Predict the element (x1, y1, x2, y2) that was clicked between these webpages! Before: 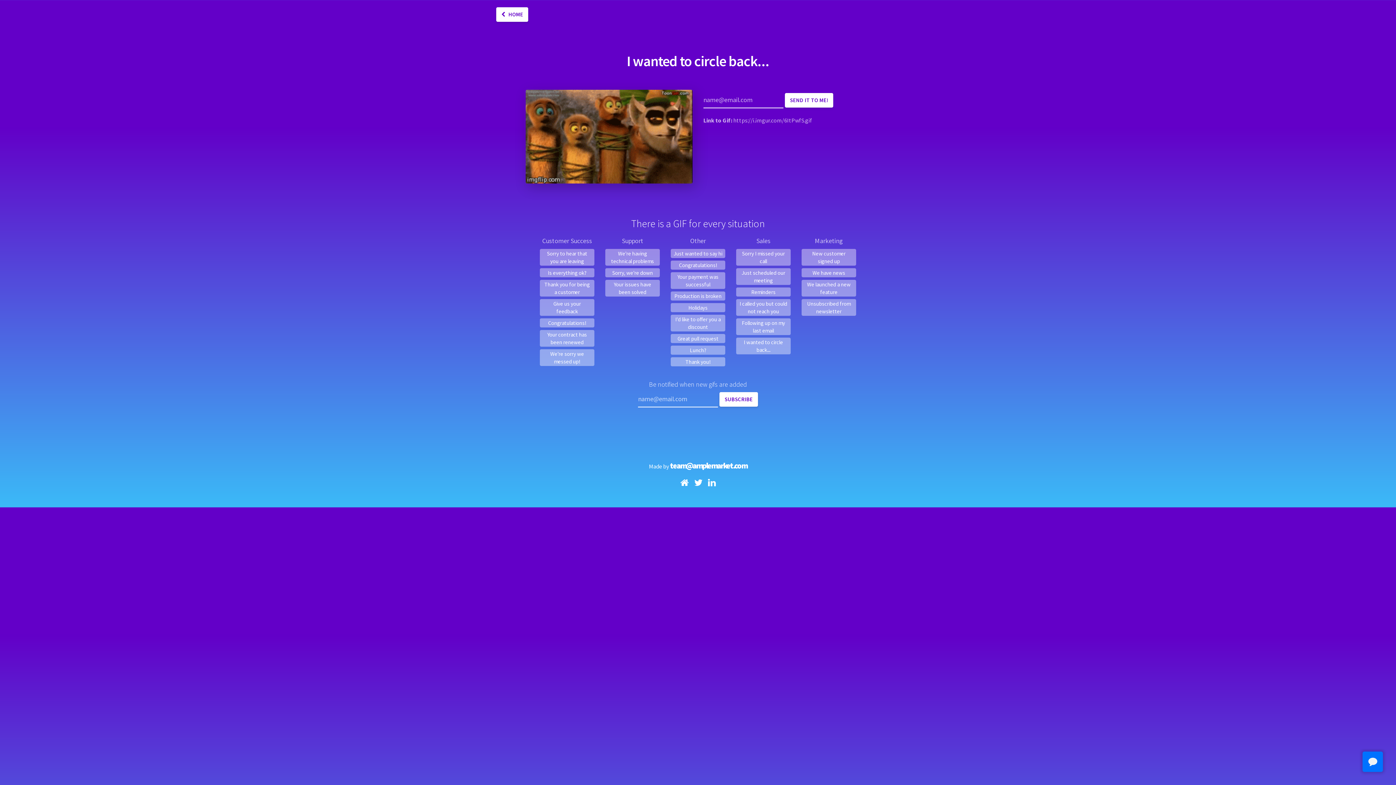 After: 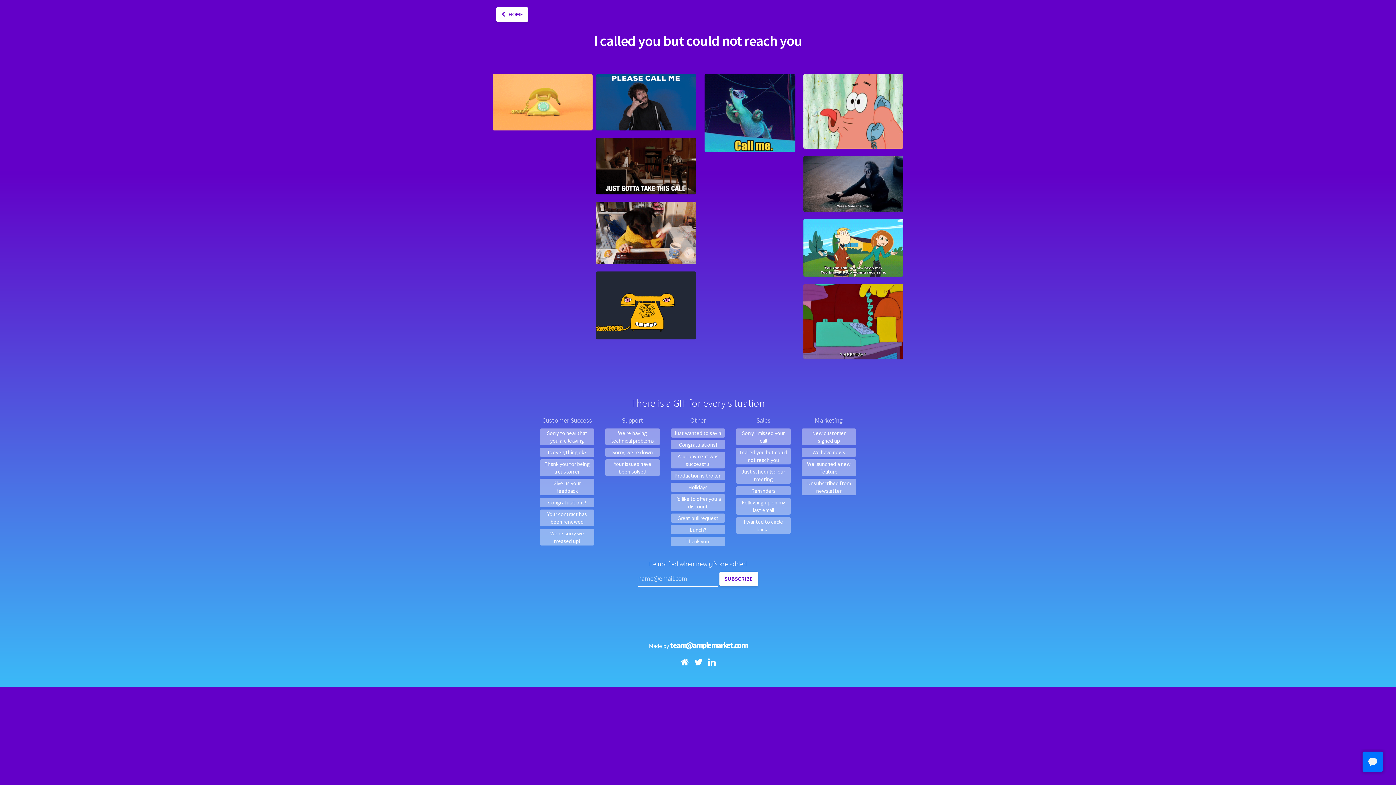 Action: label: I called you but could not reach you bbox: (736, 299, 790, 315)